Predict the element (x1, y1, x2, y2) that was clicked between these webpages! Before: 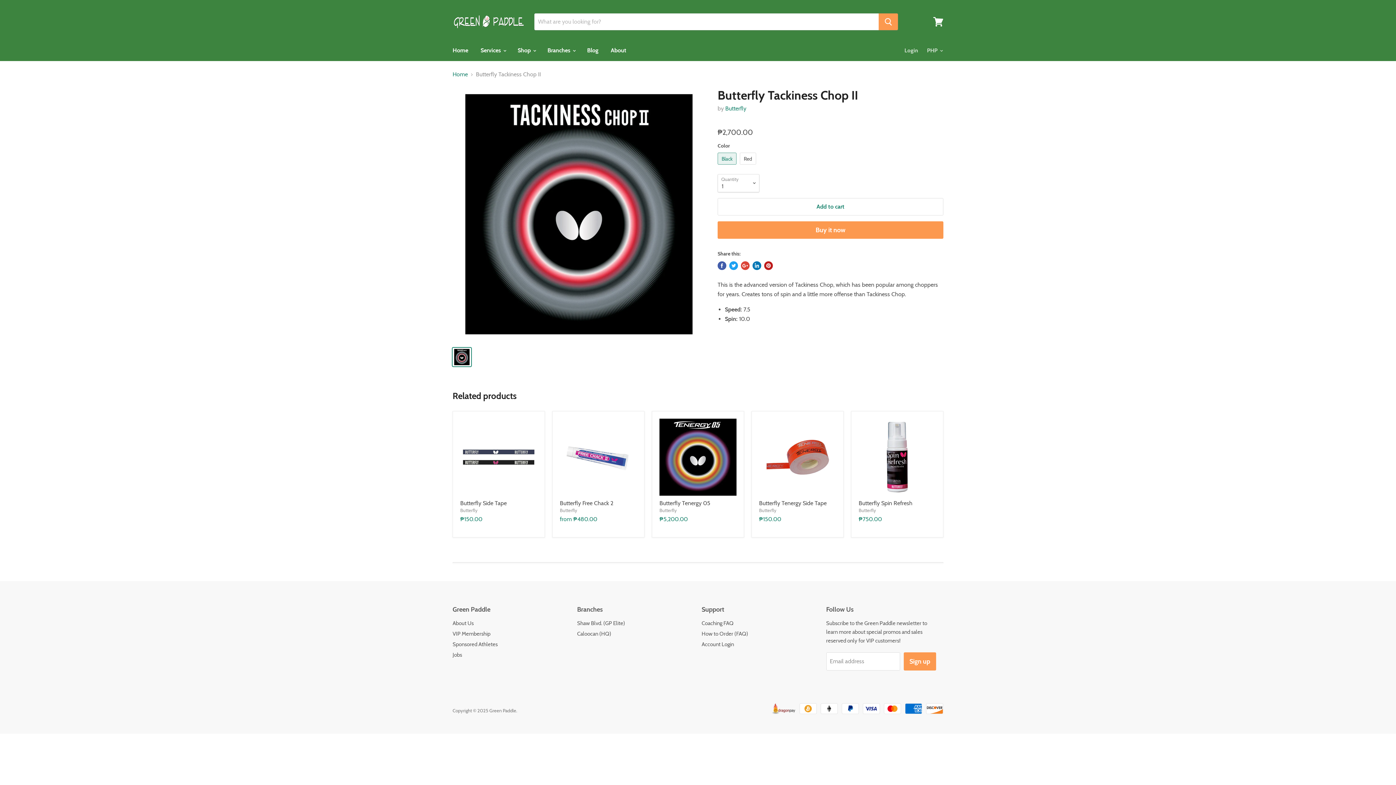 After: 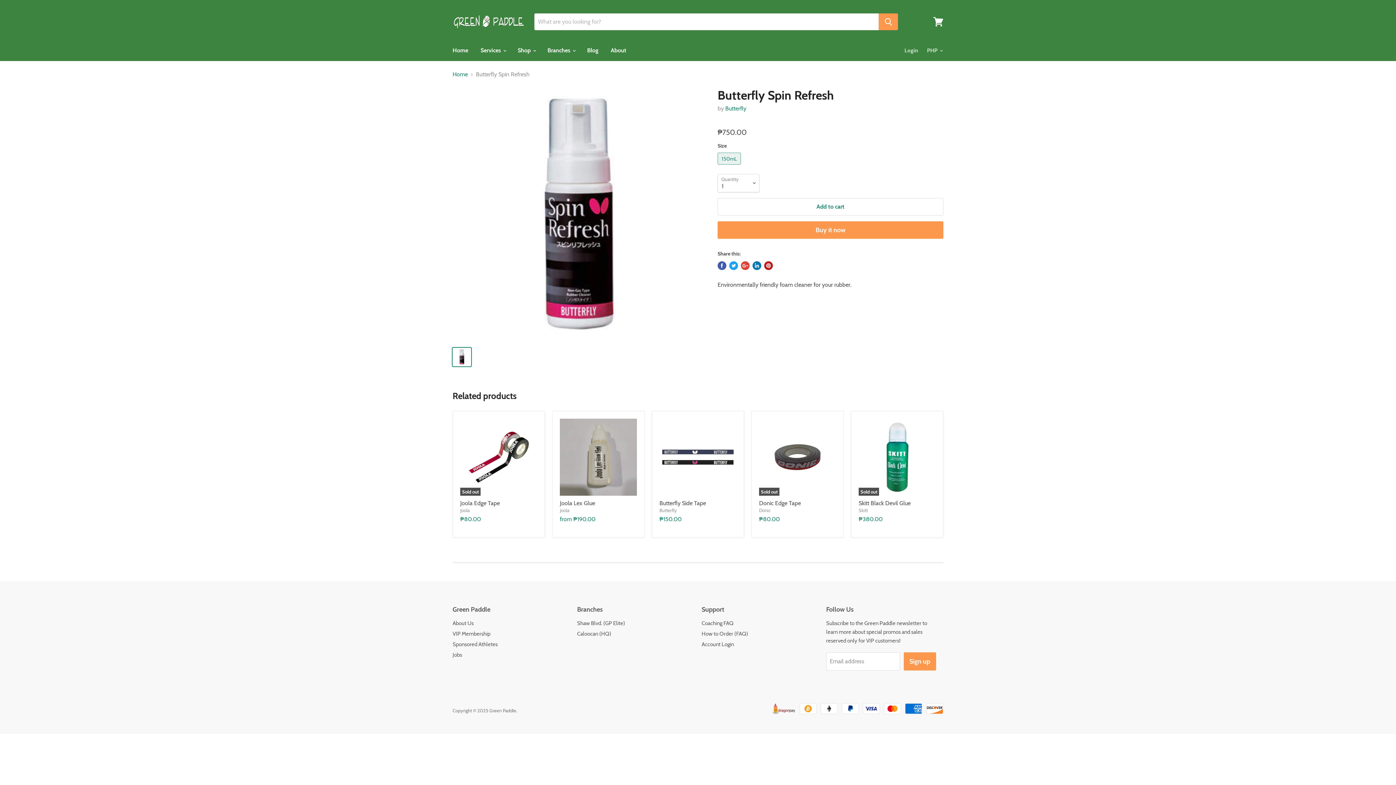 Action: bbox: (858, 419, 936, 496)